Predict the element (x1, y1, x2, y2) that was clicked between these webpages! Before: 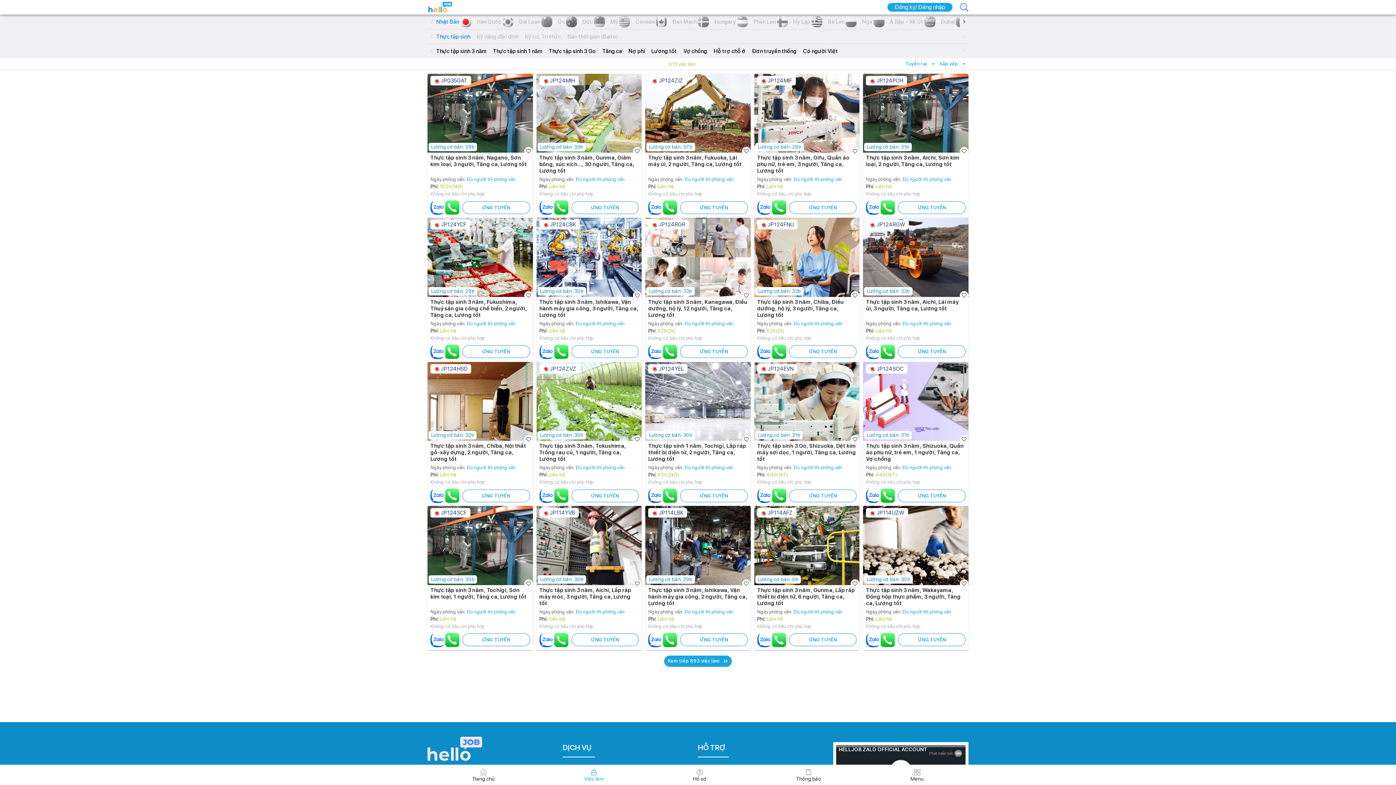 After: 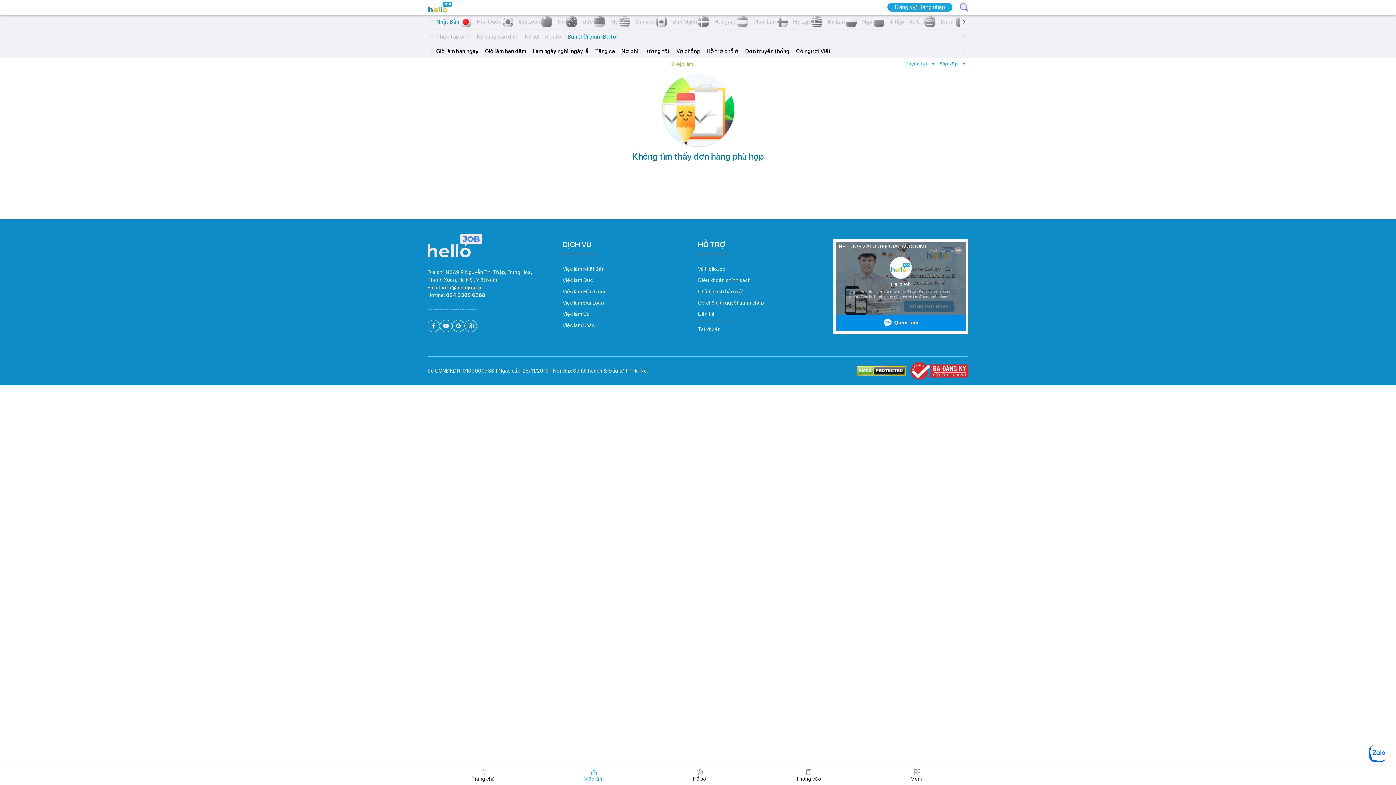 Action: bbox: (567, 27, 619, 45) label: Bán thời gian (Baito)